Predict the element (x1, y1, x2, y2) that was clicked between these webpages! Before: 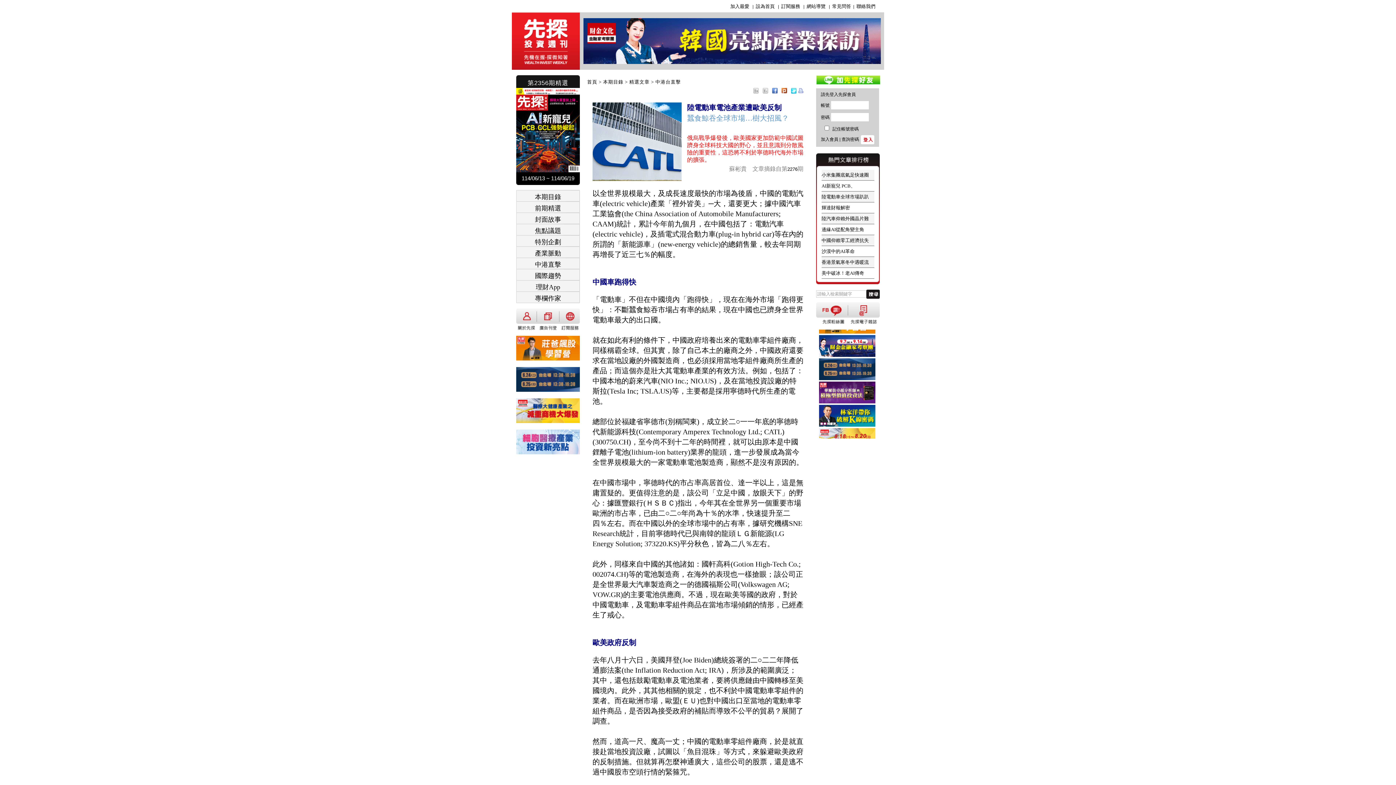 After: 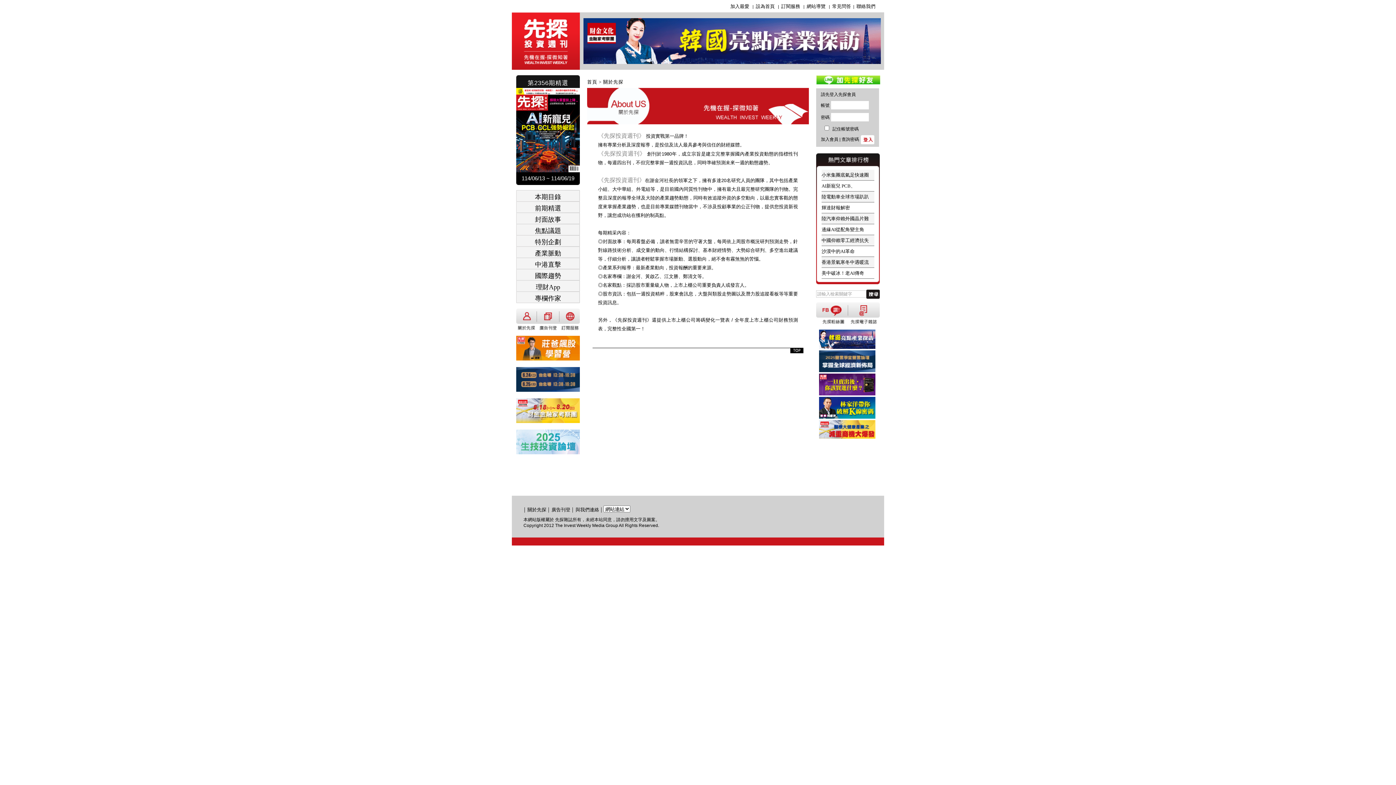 Action: bbox: (516, 325, 537, 331)